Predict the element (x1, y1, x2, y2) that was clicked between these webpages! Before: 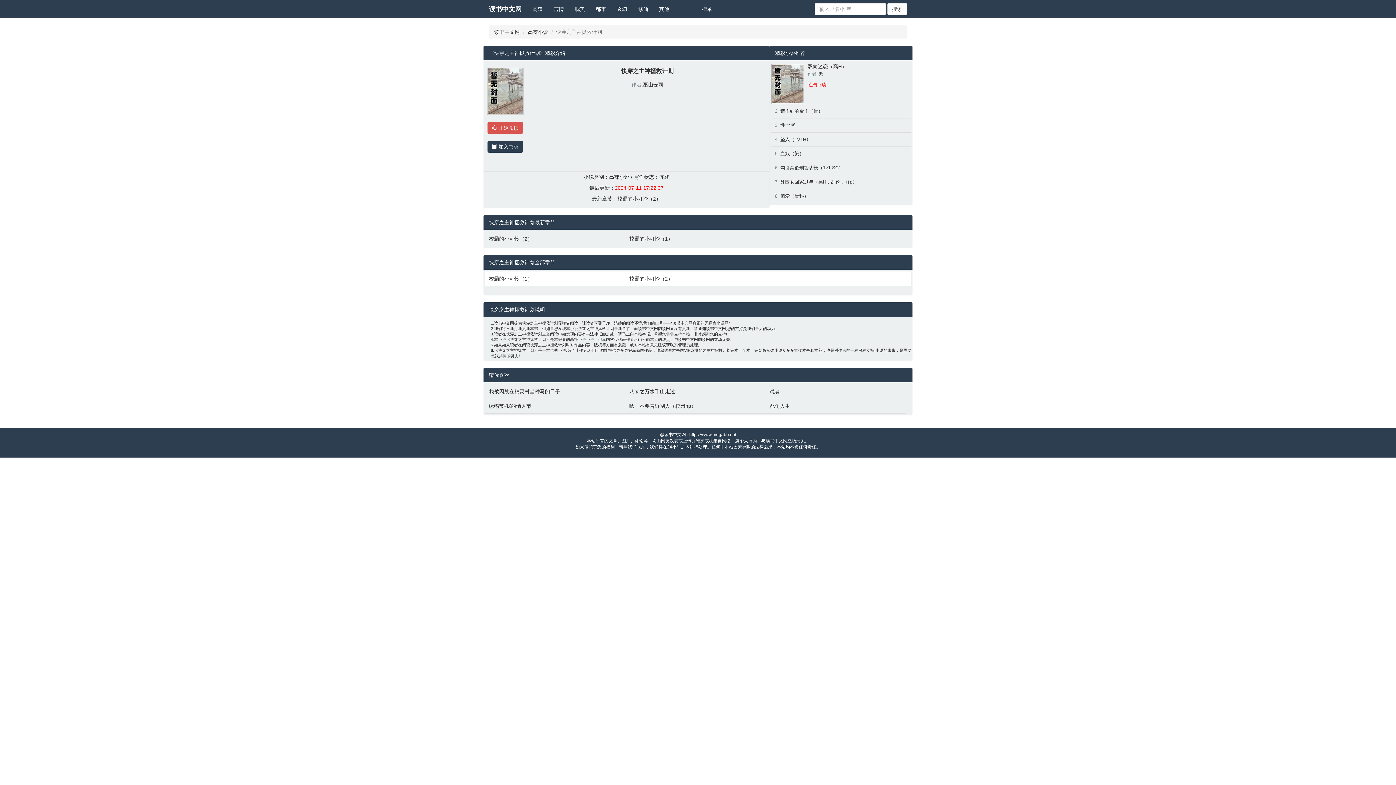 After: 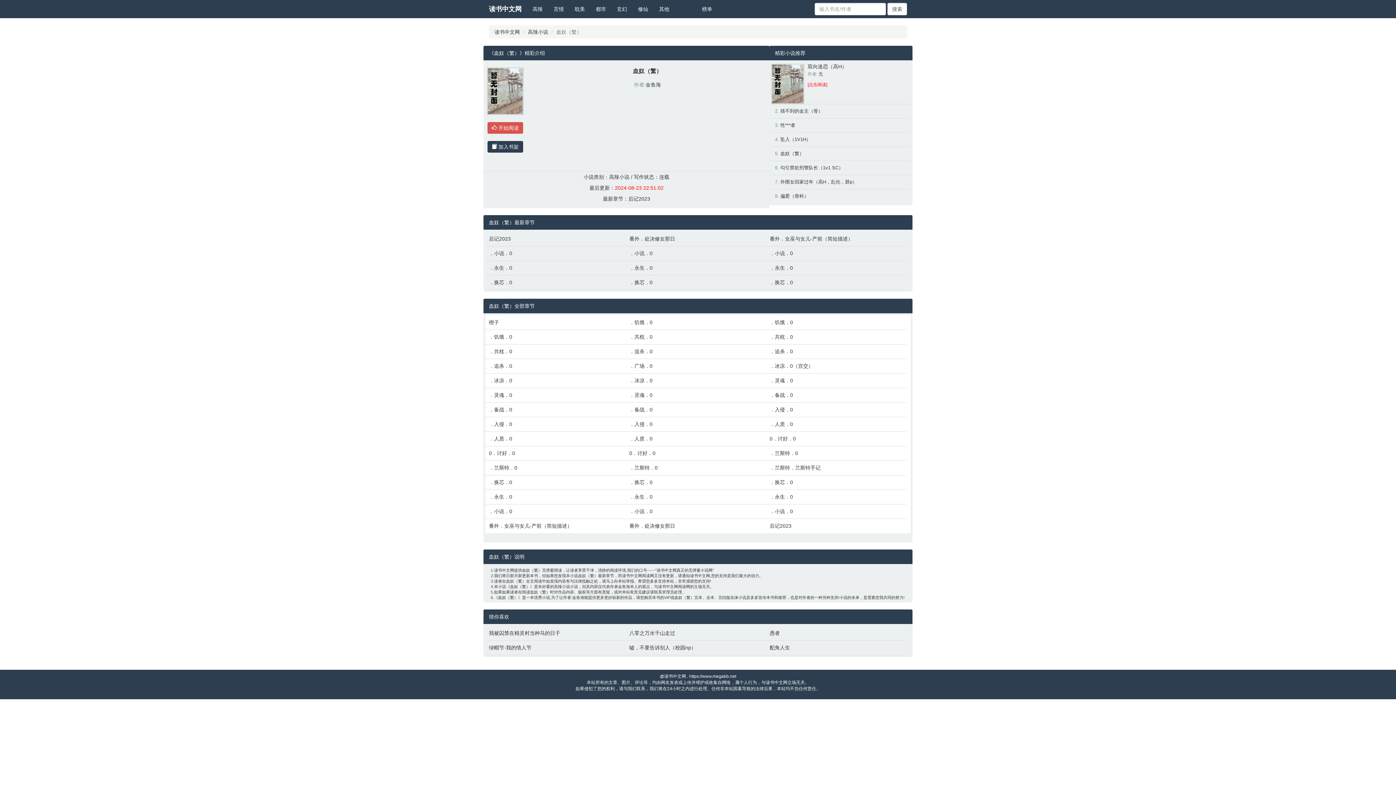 Action: label: 血奴（繁） bbox: (780, 150, 804, 156)